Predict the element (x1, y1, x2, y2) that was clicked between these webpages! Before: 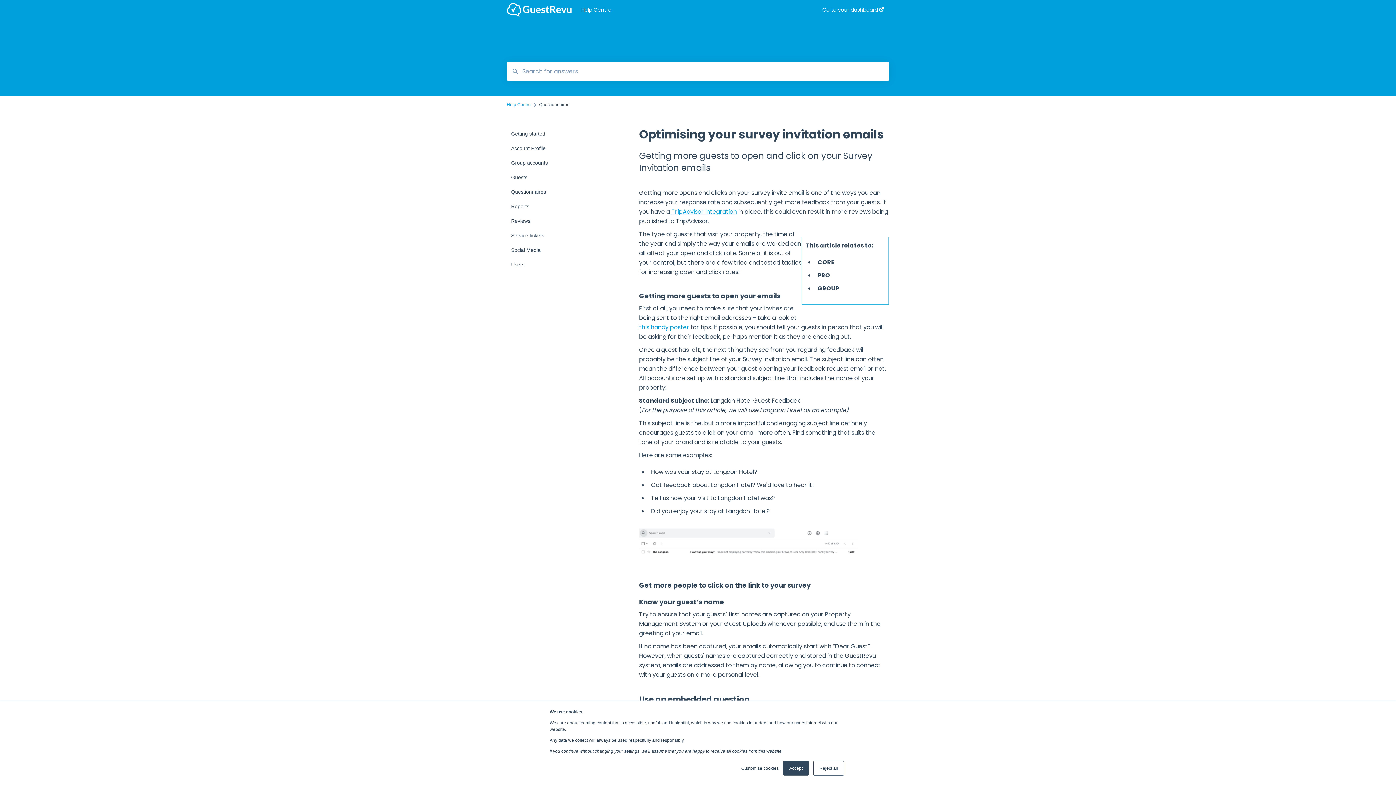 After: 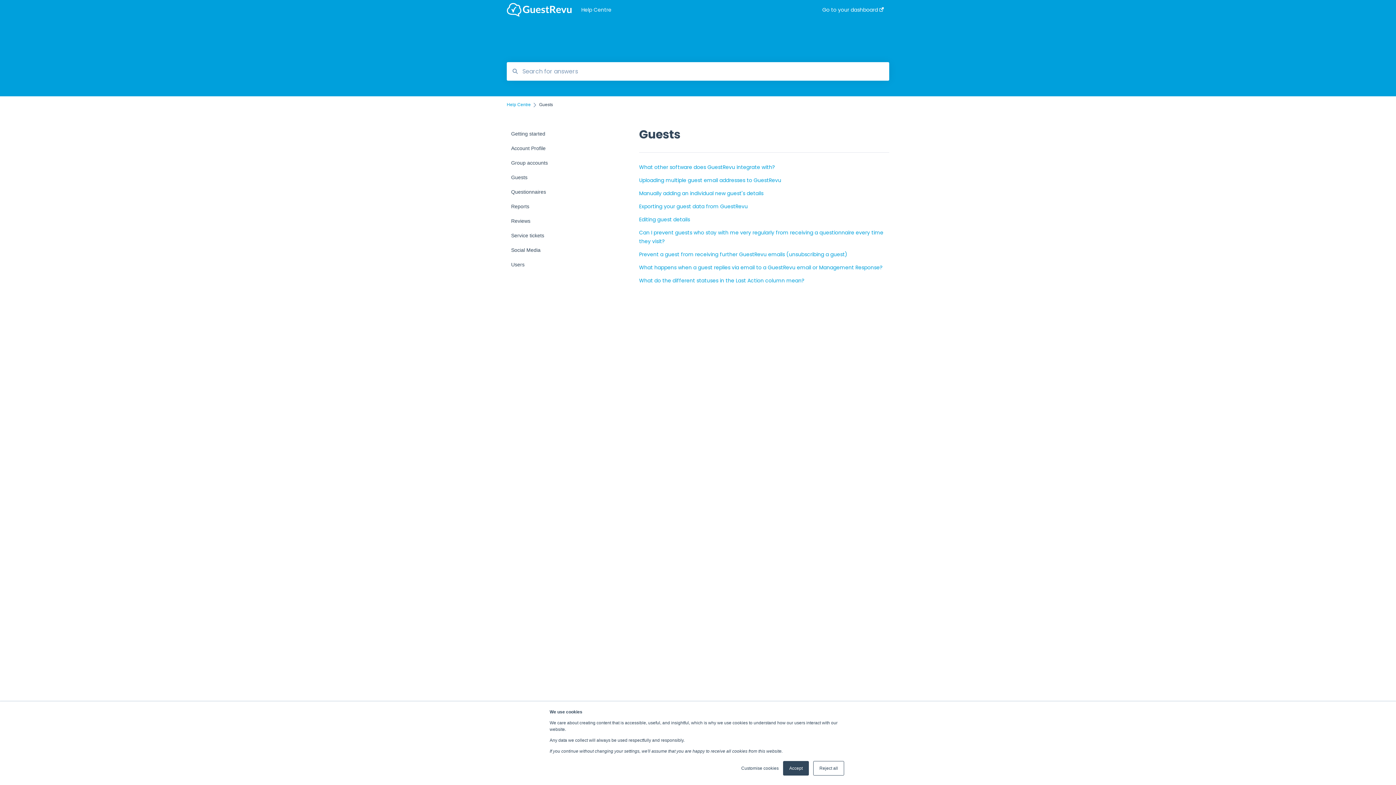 Action: bbox: (506, 170, 594, 184) label: Guests